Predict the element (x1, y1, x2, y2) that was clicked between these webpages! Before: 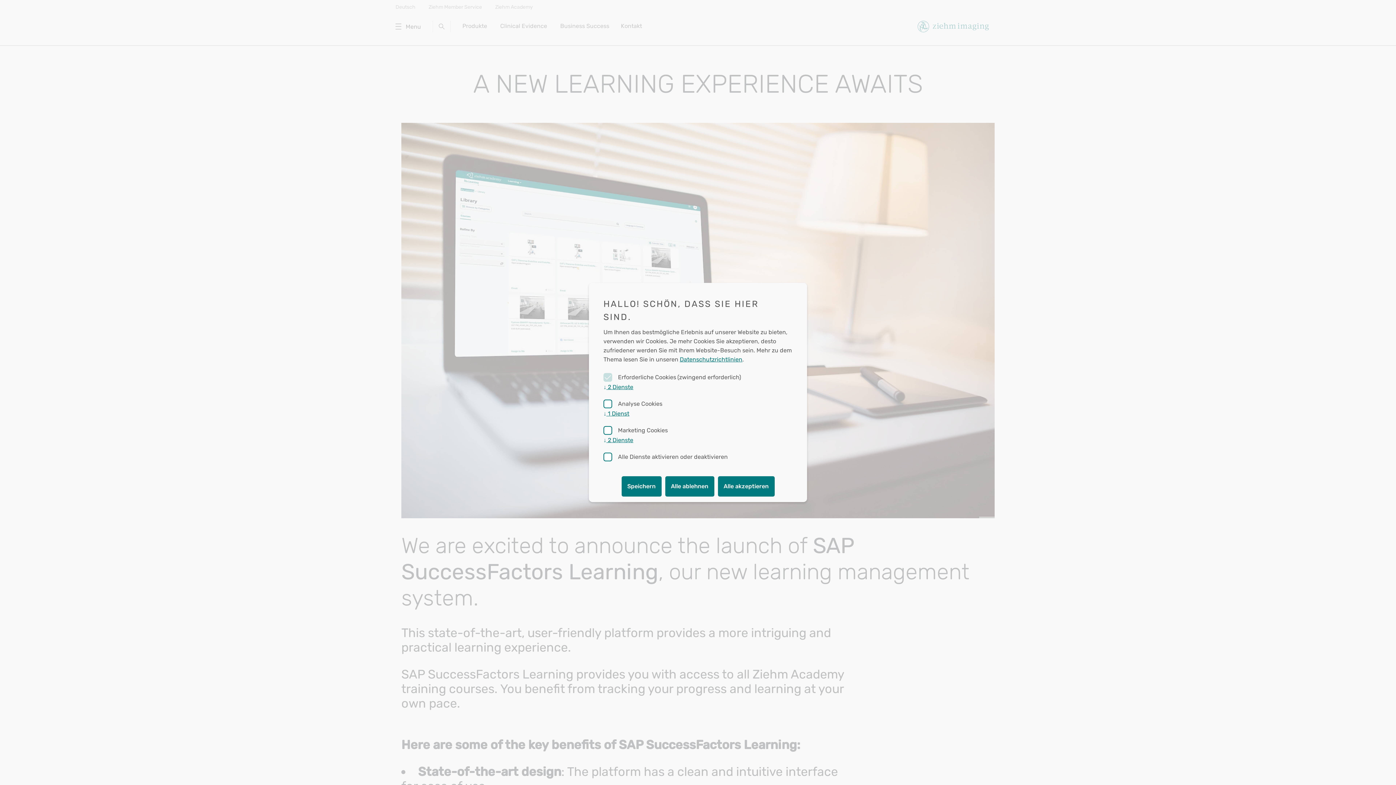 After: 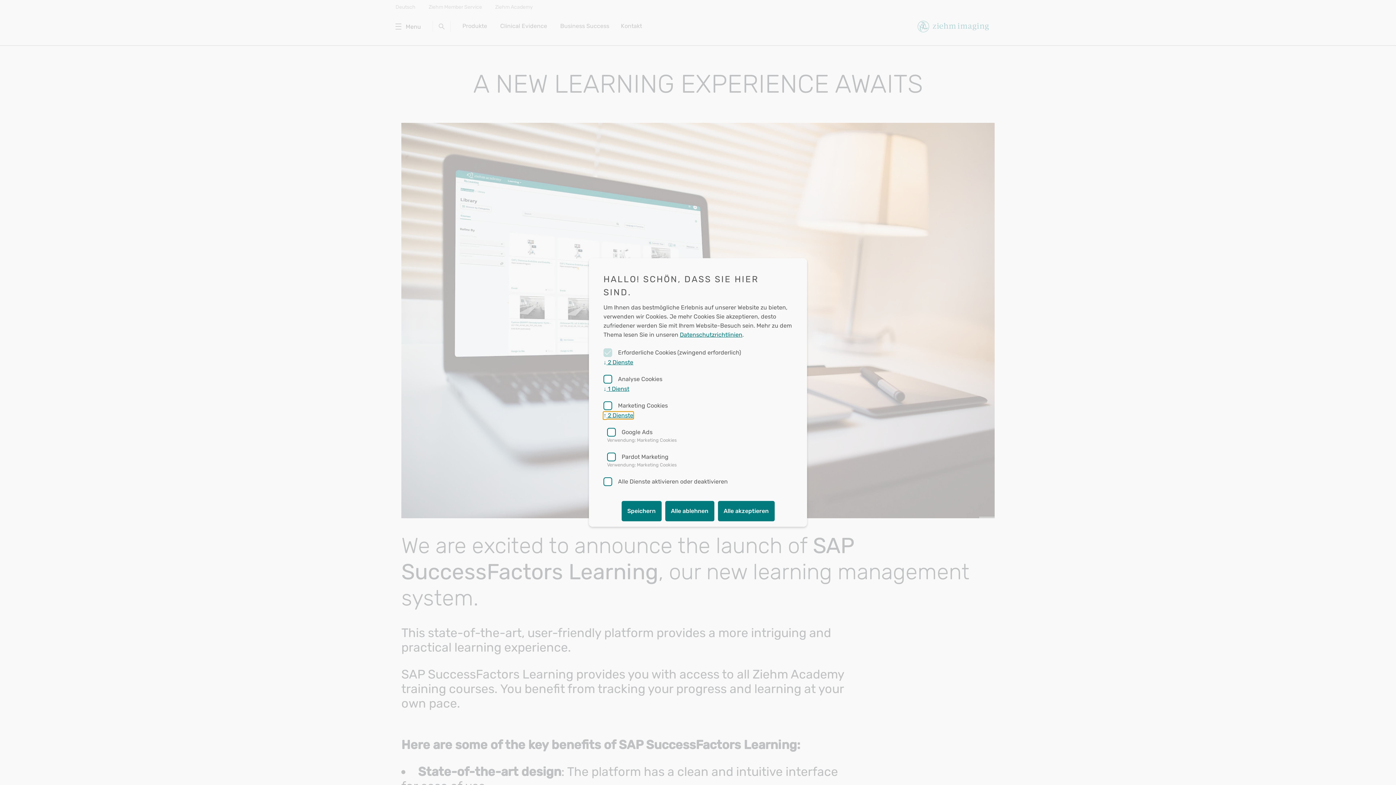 Action: label: ↓ 2 Dienste bbox: (603, 436, 633, 443)